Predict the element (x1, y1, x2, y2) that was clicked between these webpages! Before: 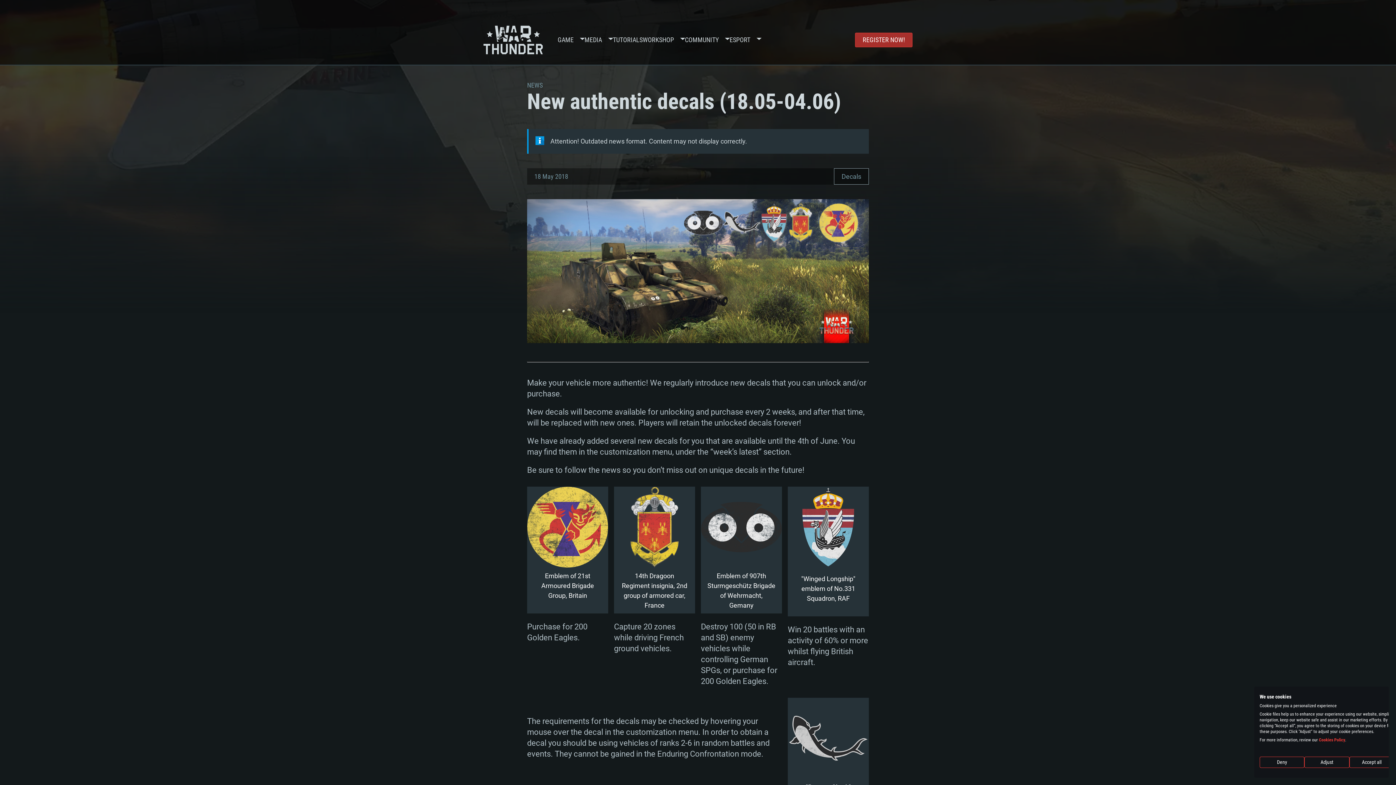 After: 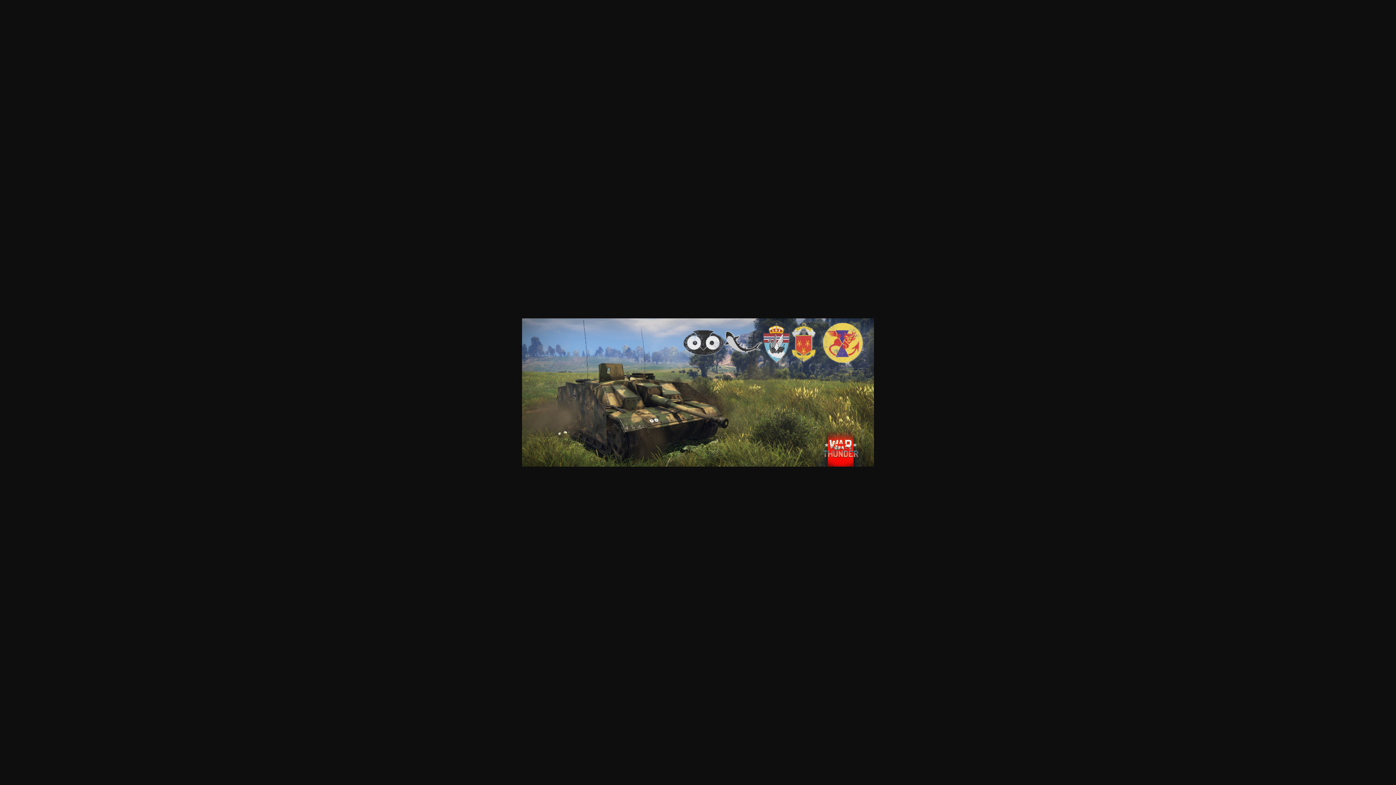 Action: bbox: (527, 199, 869, 346)